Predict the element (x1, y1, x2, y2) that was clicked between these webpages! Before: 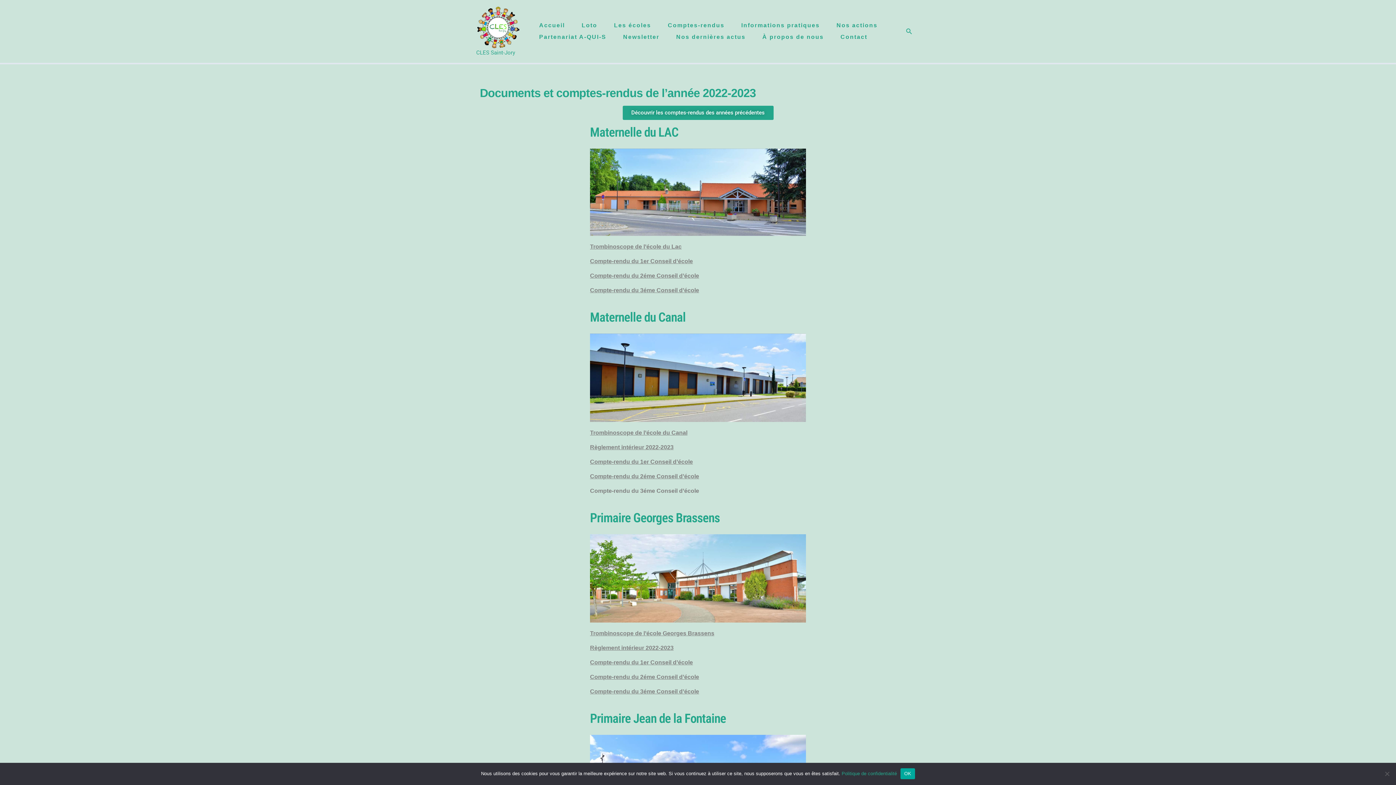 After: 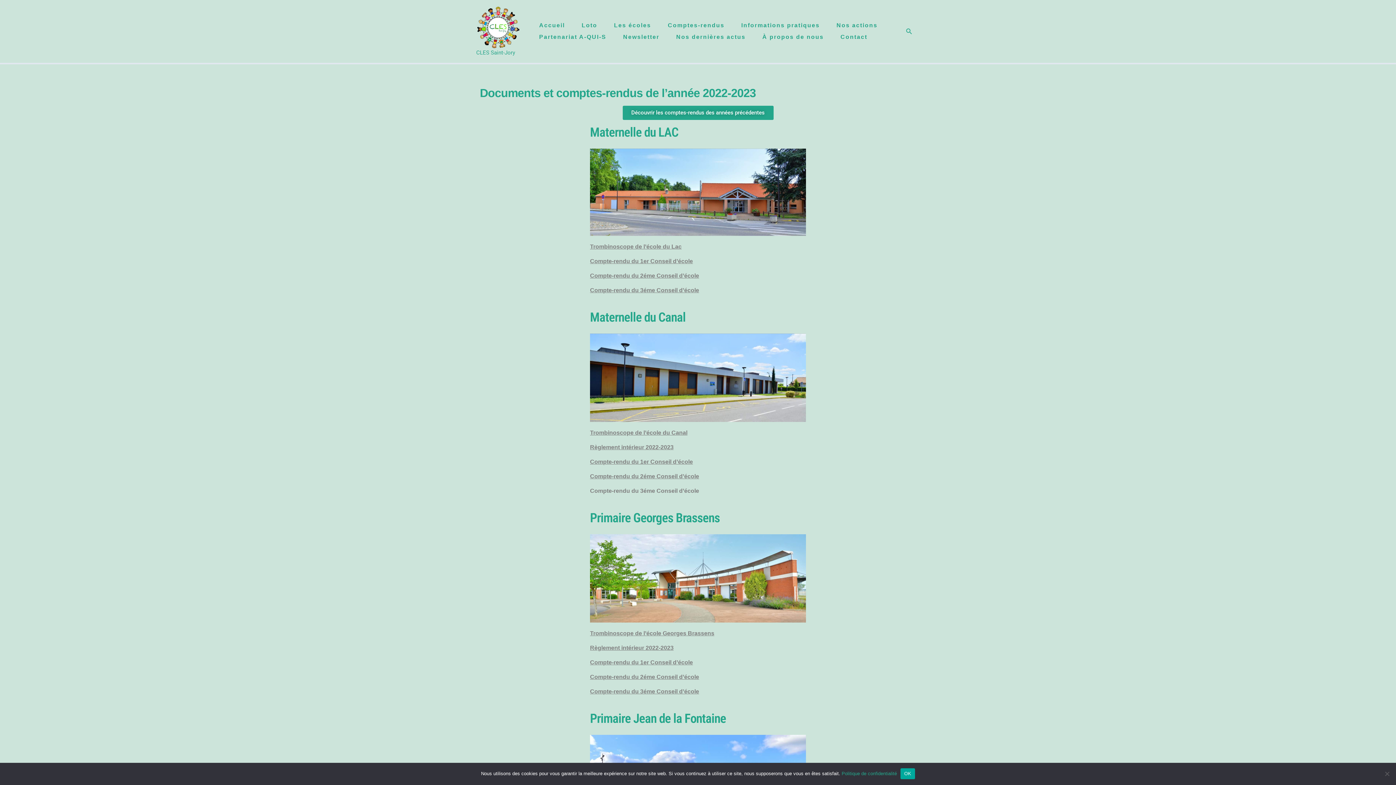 Action: label: Compte-rendu du 1er Conseil d’école bbox: (590, 258, 693, 264)